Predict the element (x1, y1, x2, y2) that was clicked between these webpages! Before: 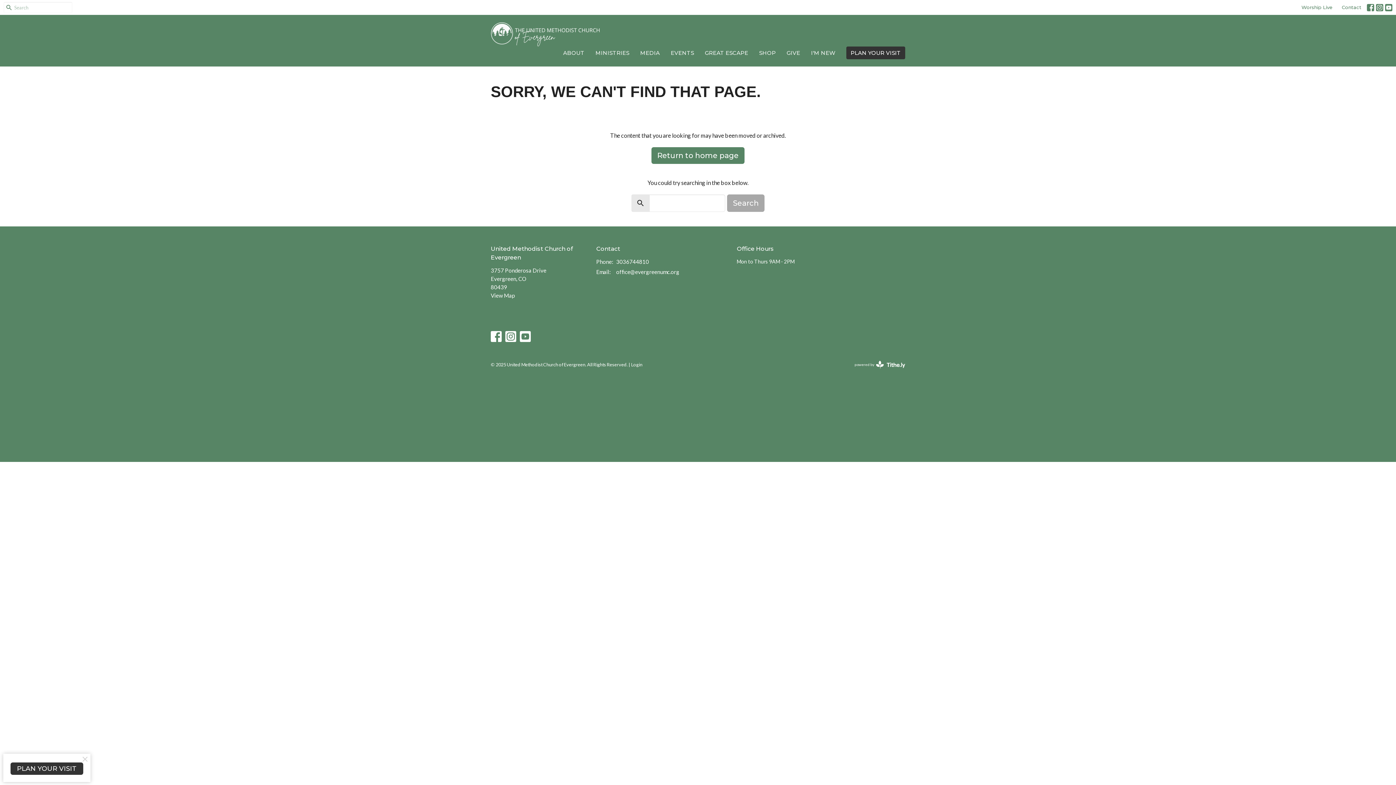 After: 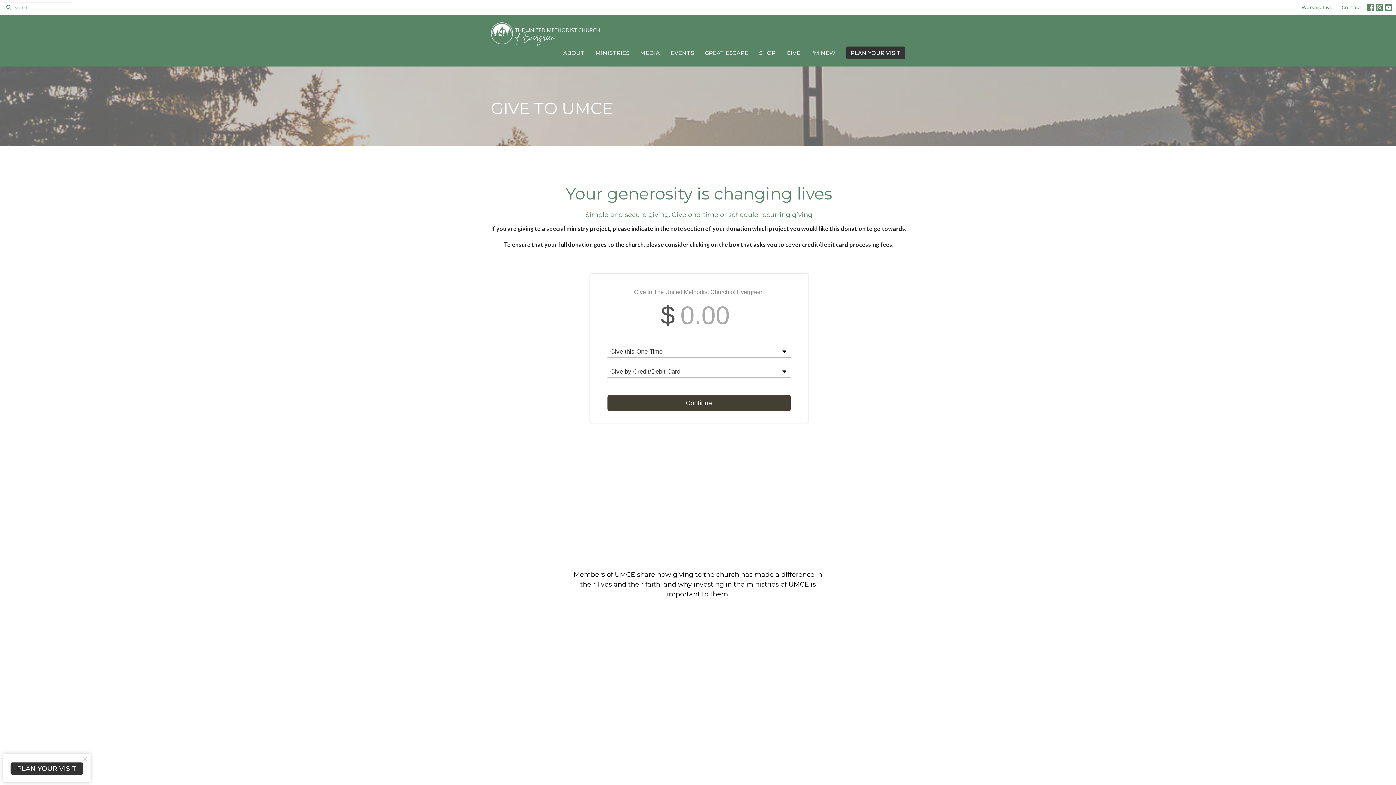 Action: label: GIVE bbox: (786, 46, 800, 58)